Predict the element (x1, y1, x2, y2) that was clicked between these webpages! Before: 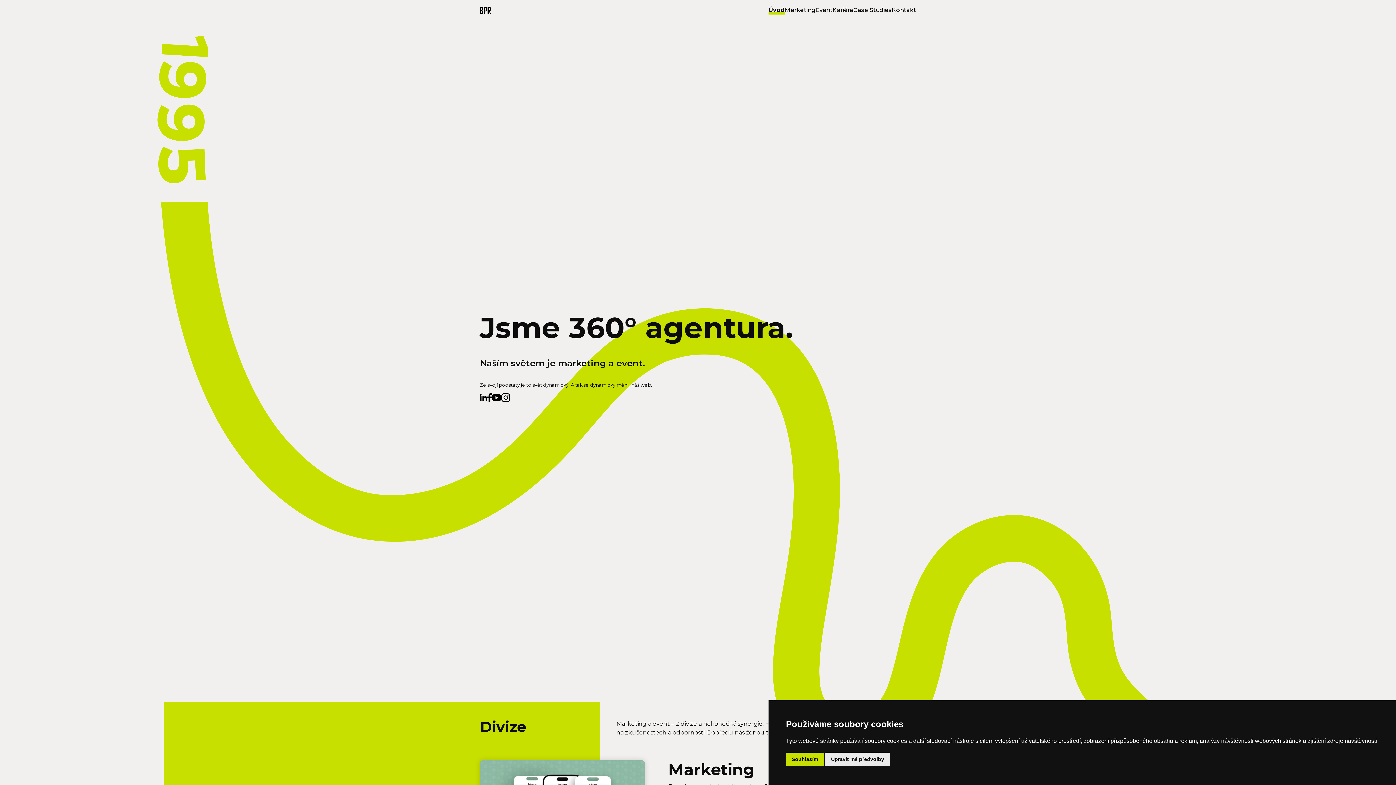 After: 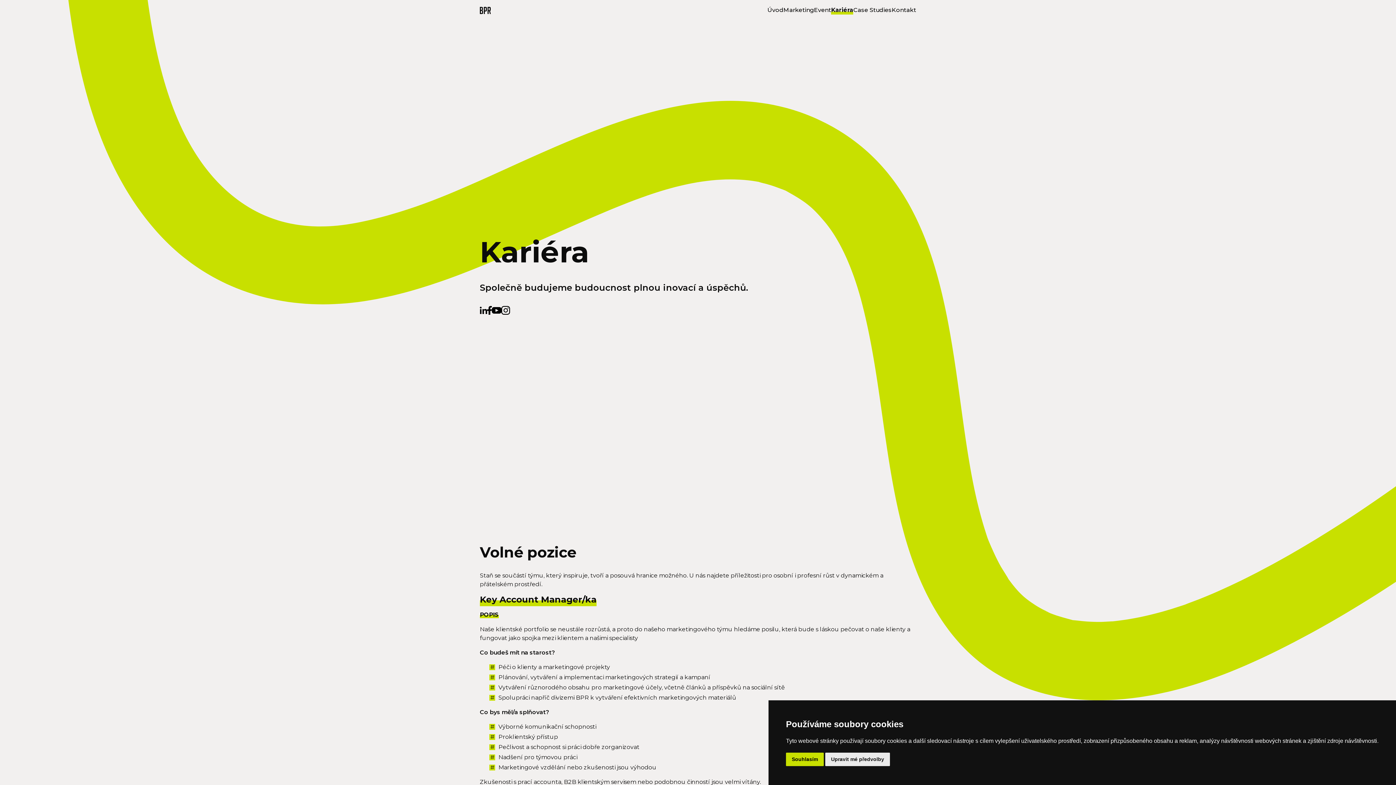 Action: bbox: (832, 6, 853, 13) label: Kariéra